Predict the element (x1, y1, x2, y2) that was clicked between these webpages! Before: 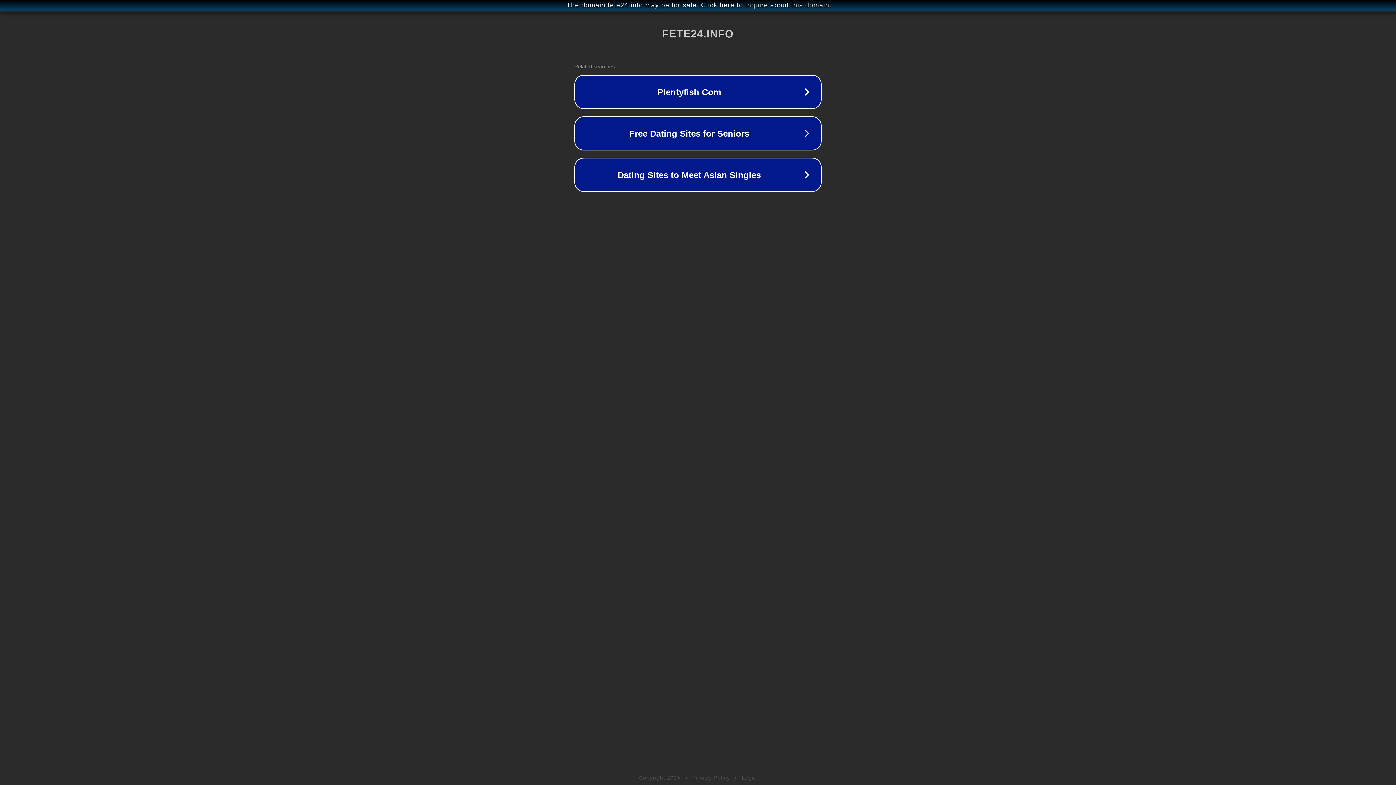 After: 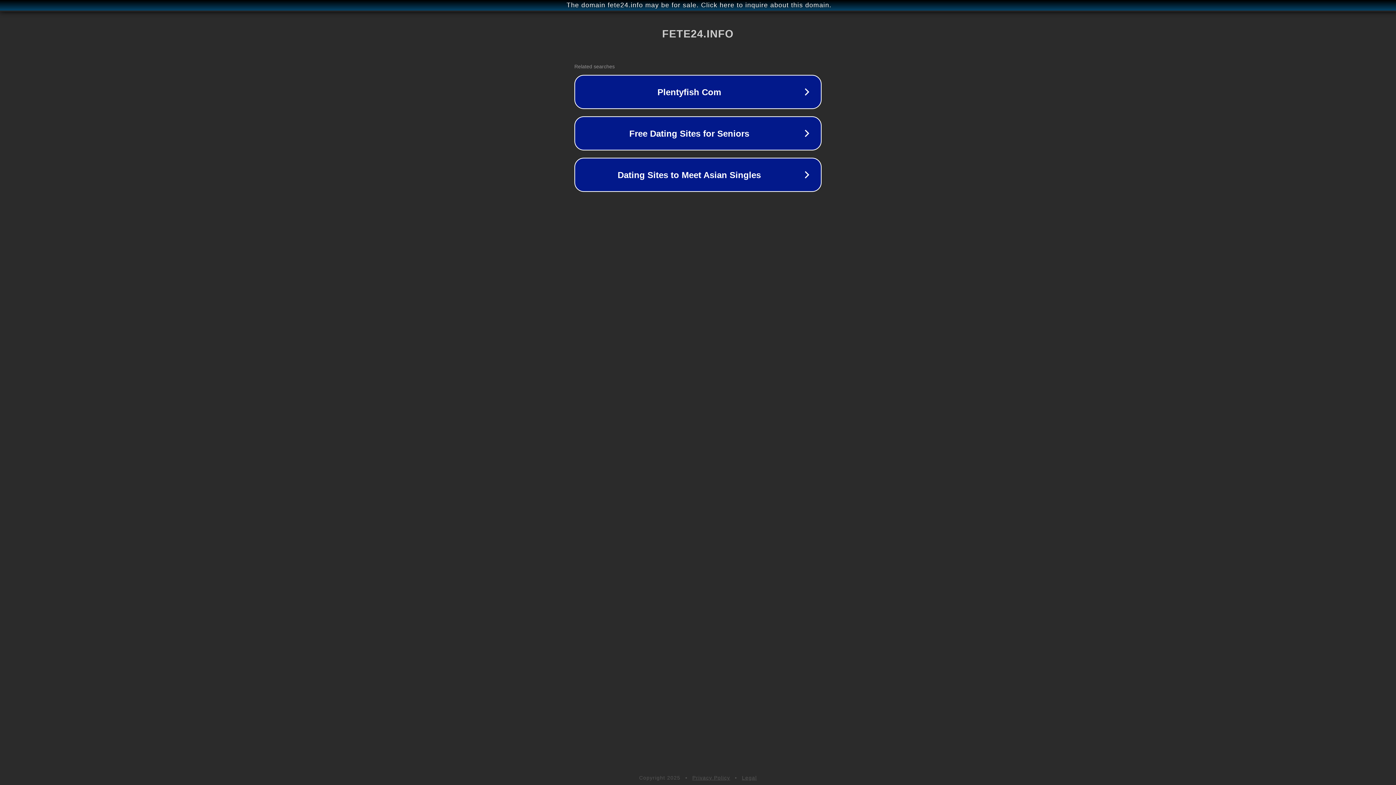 Action: label: Legal bbox: (742, 775, 757, 781)